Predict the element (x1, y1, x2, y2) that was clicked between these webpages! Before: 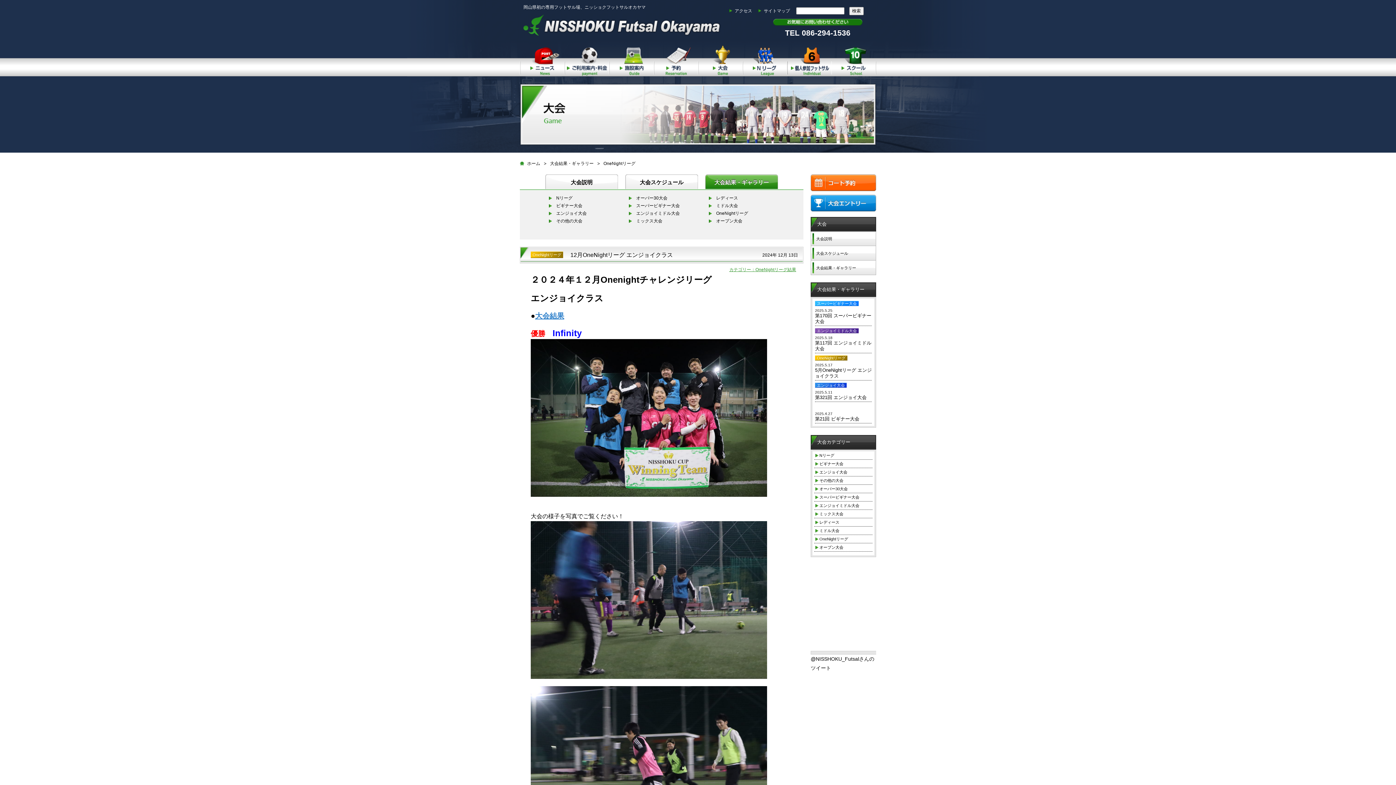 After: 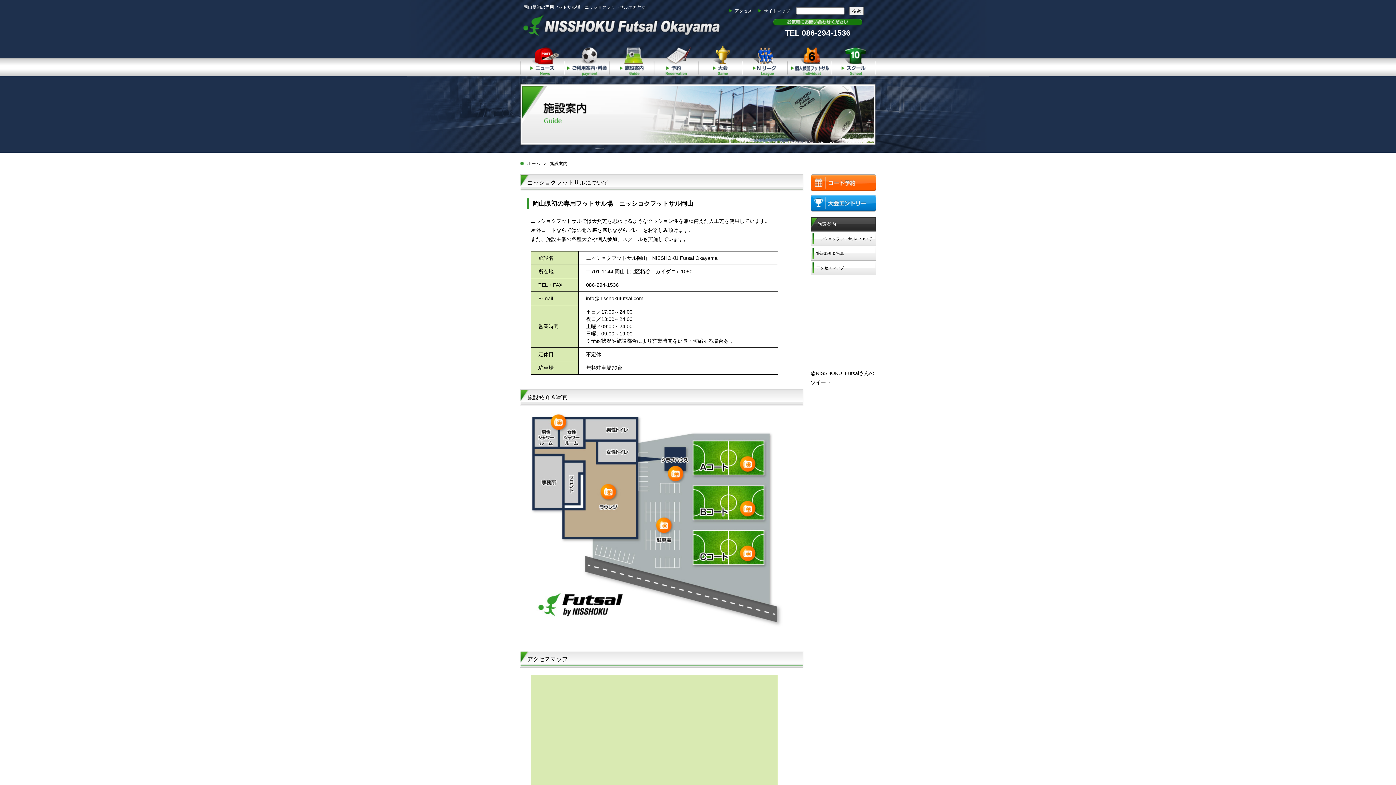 Action: bbox: (734, 8, 752, 13) label: アクセス